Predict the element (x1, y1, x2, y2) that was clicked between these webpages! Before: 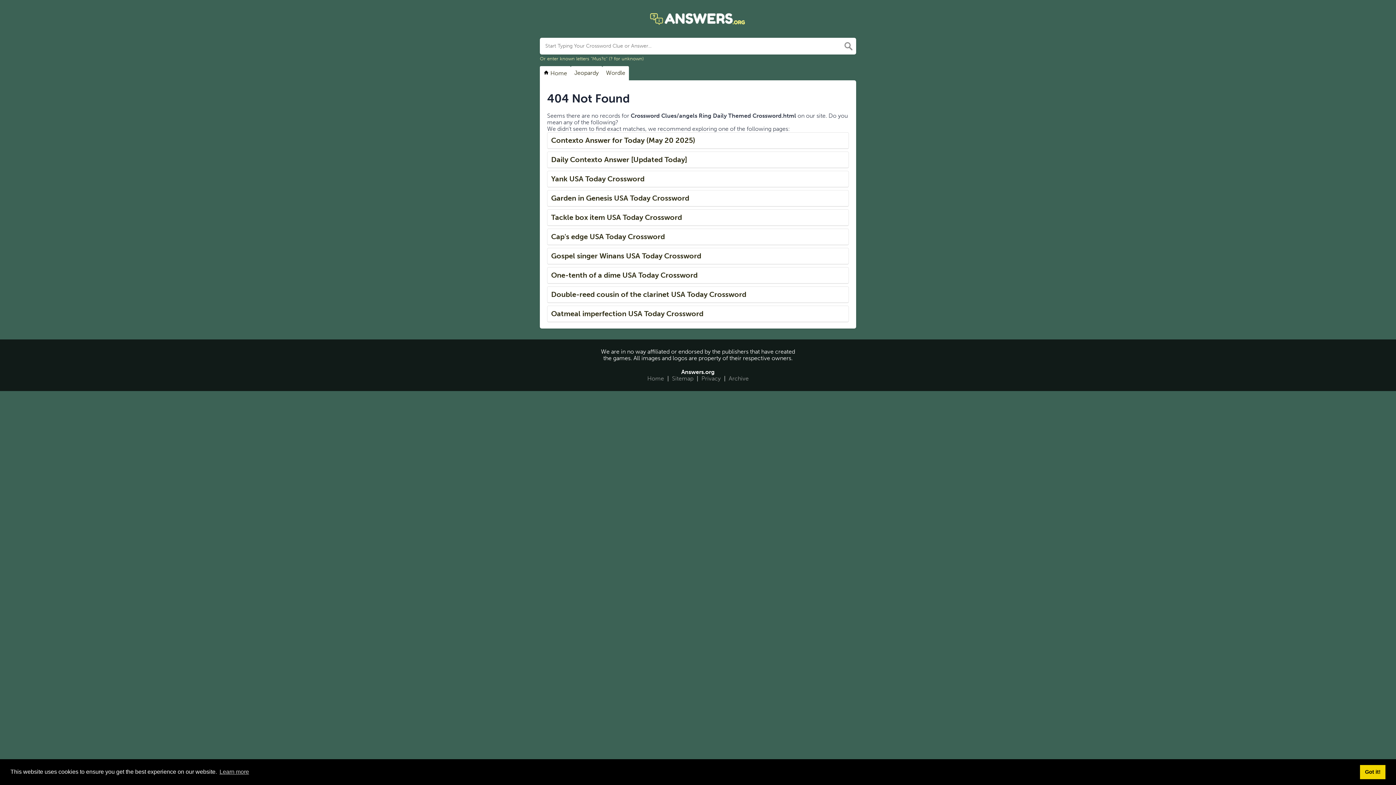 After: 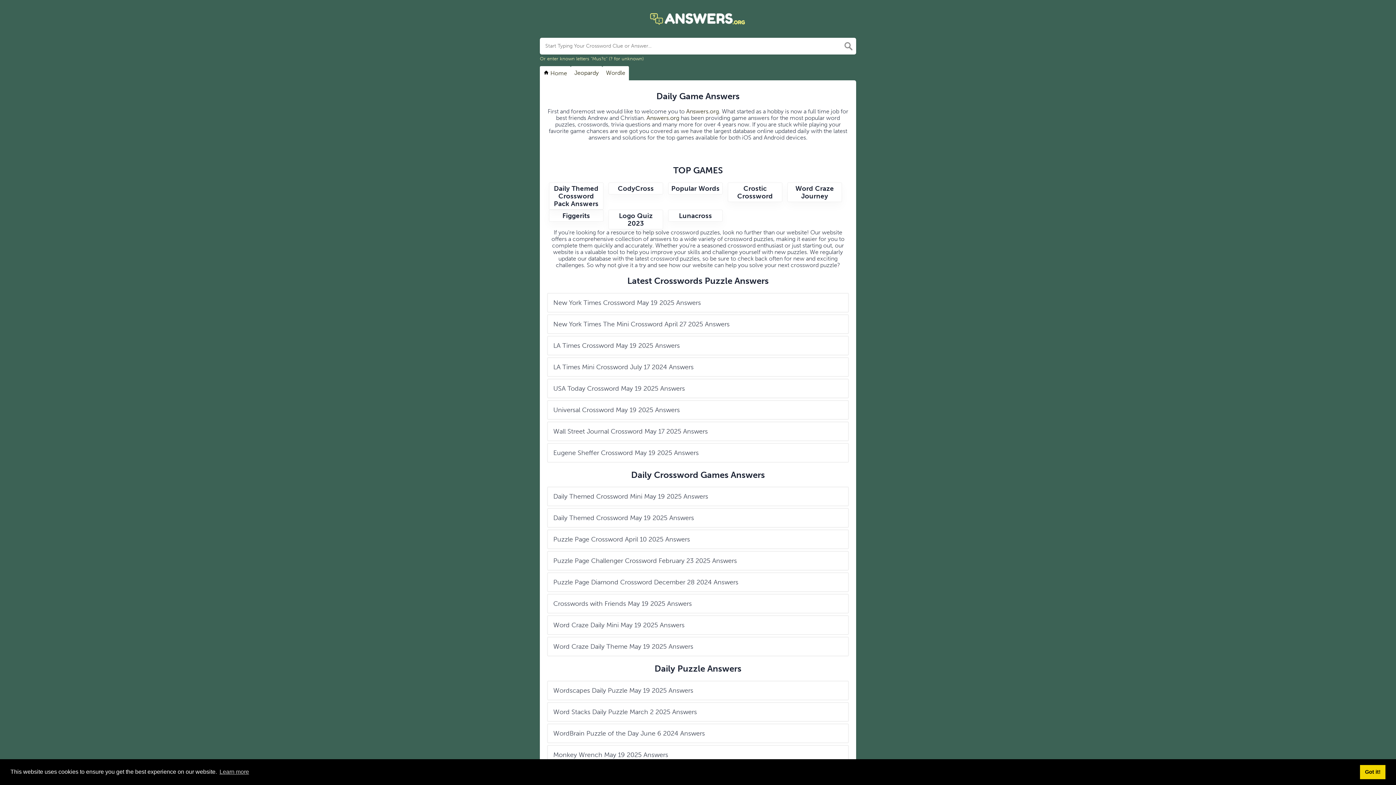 Action: bbox: (540, 10, 856, 27)